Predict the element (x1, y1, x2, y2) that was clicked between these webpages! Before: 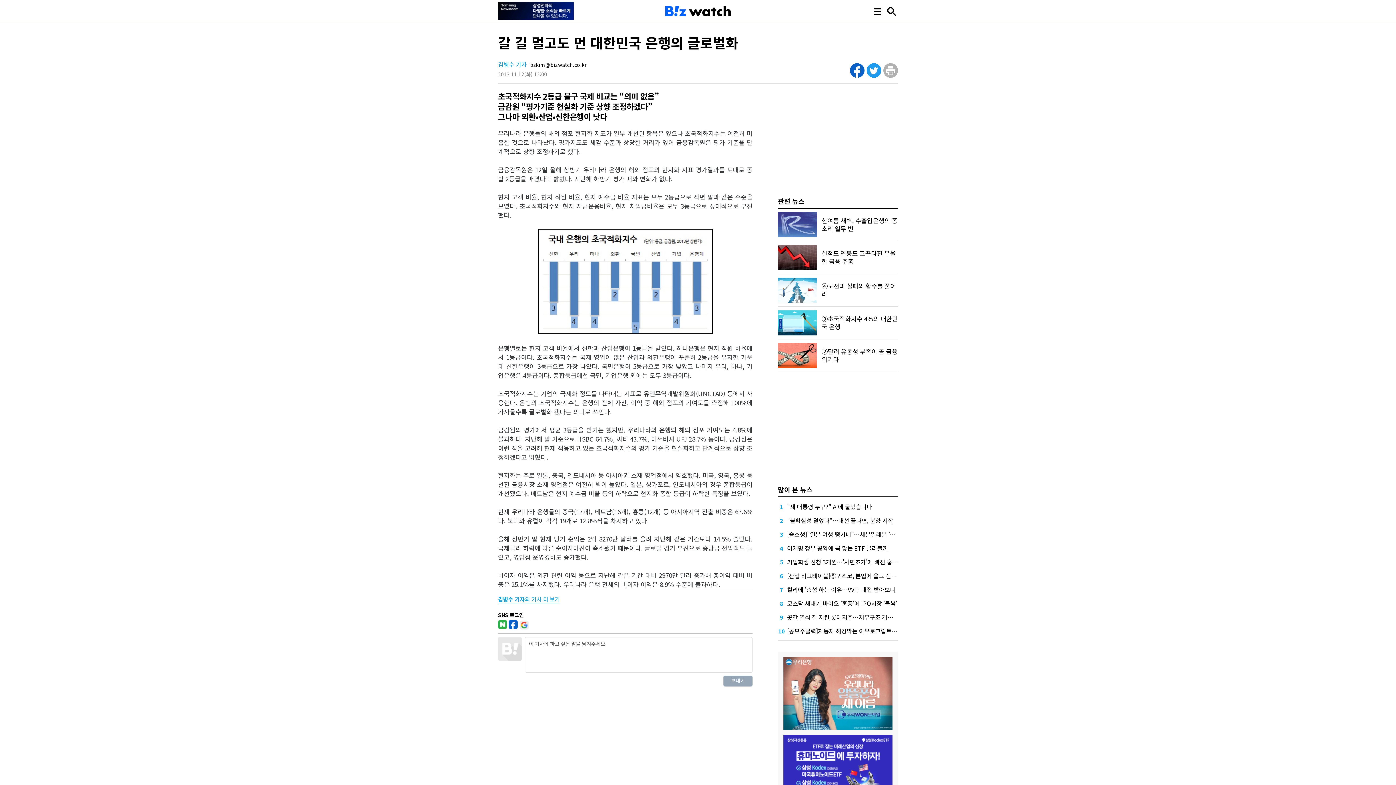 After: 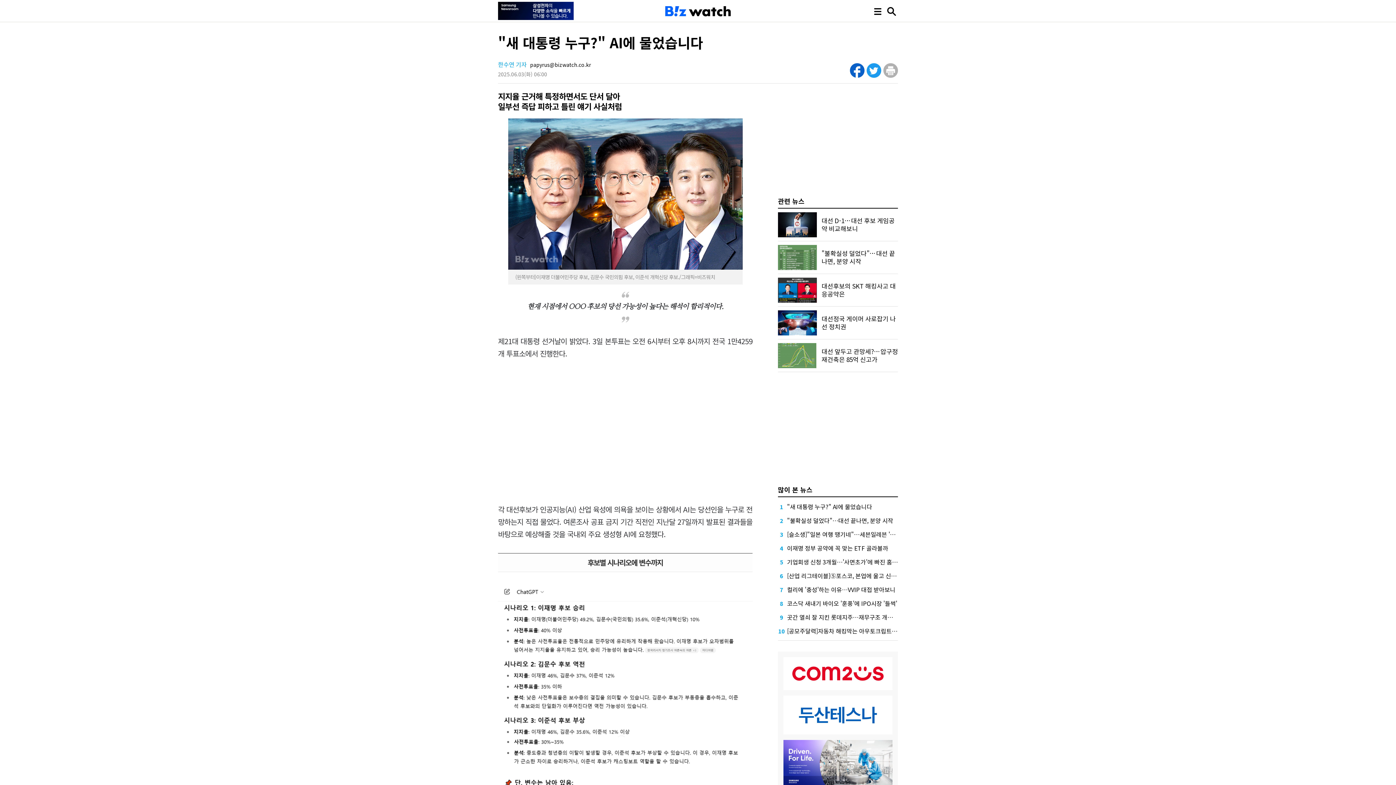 Action: label: "새 대통령 누구?" AI에 물었습니다 bbox: (787, 502, 872, 511)